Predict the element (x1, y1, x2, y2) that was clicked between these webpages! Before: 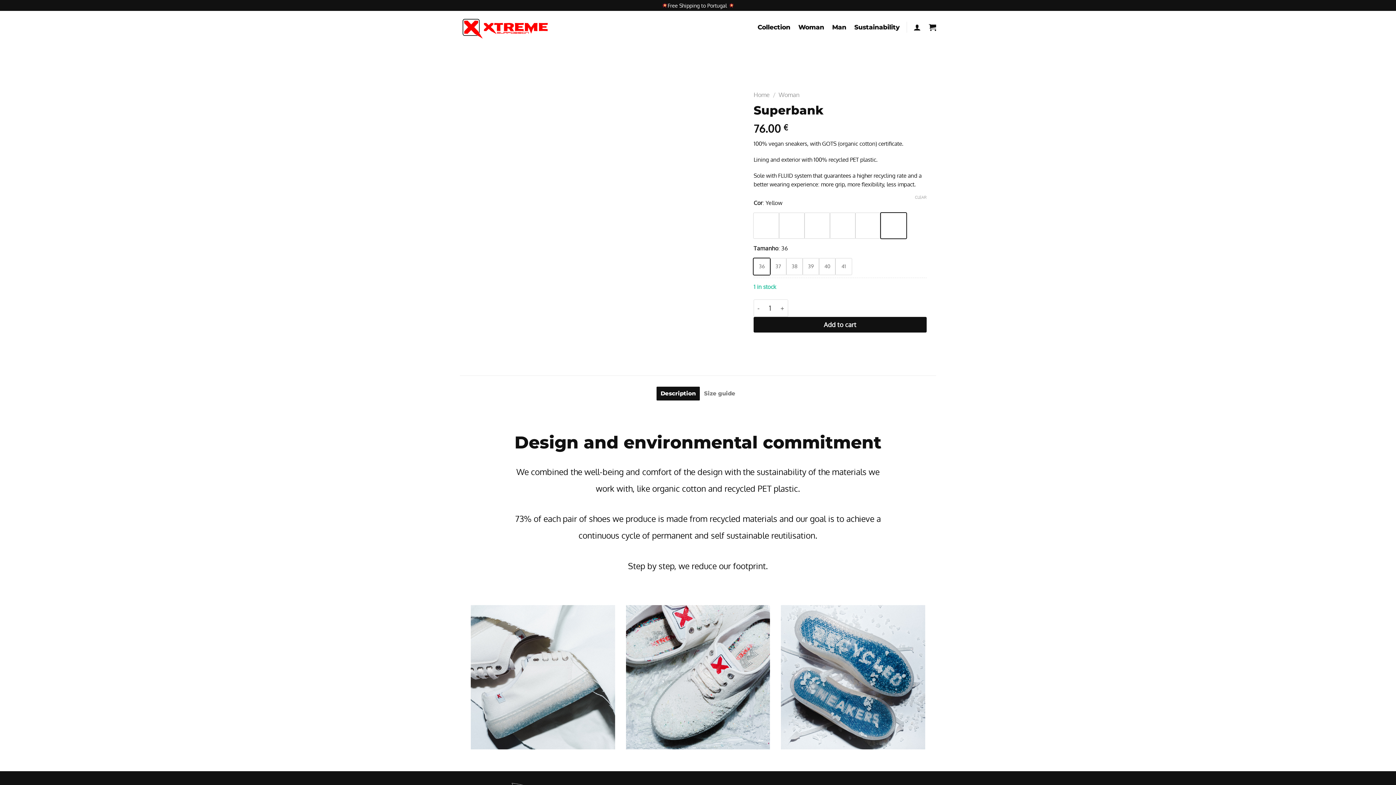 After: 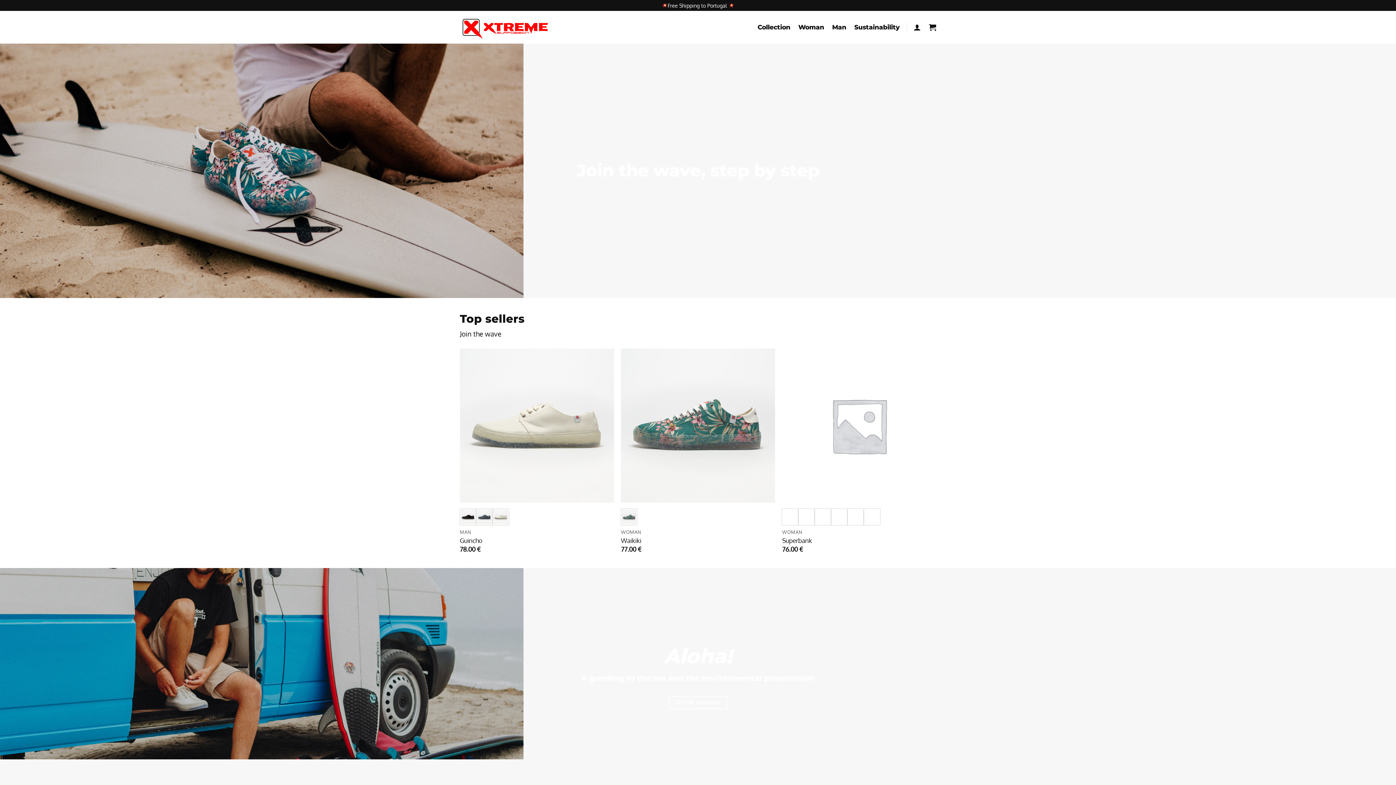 Action: bbox: (460, 12, 550, 42)